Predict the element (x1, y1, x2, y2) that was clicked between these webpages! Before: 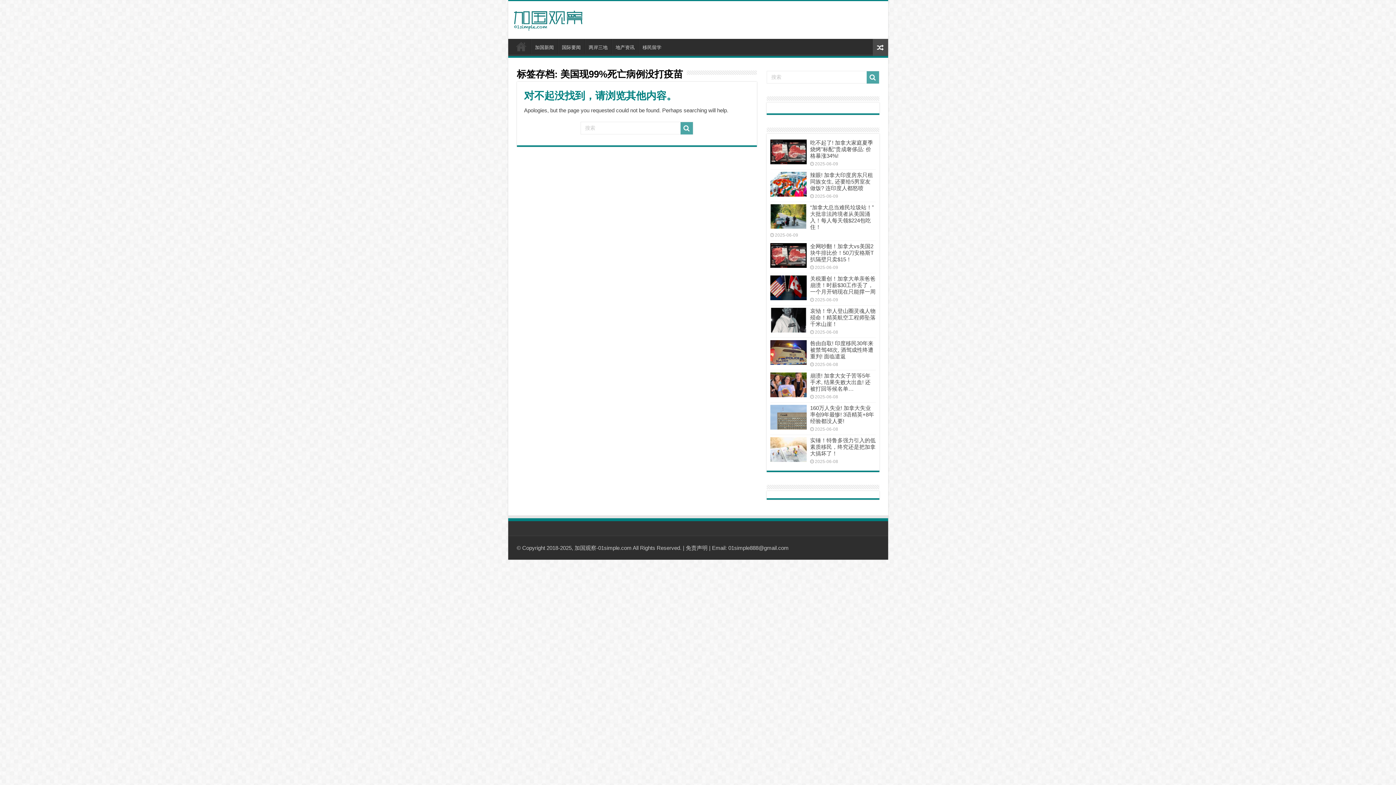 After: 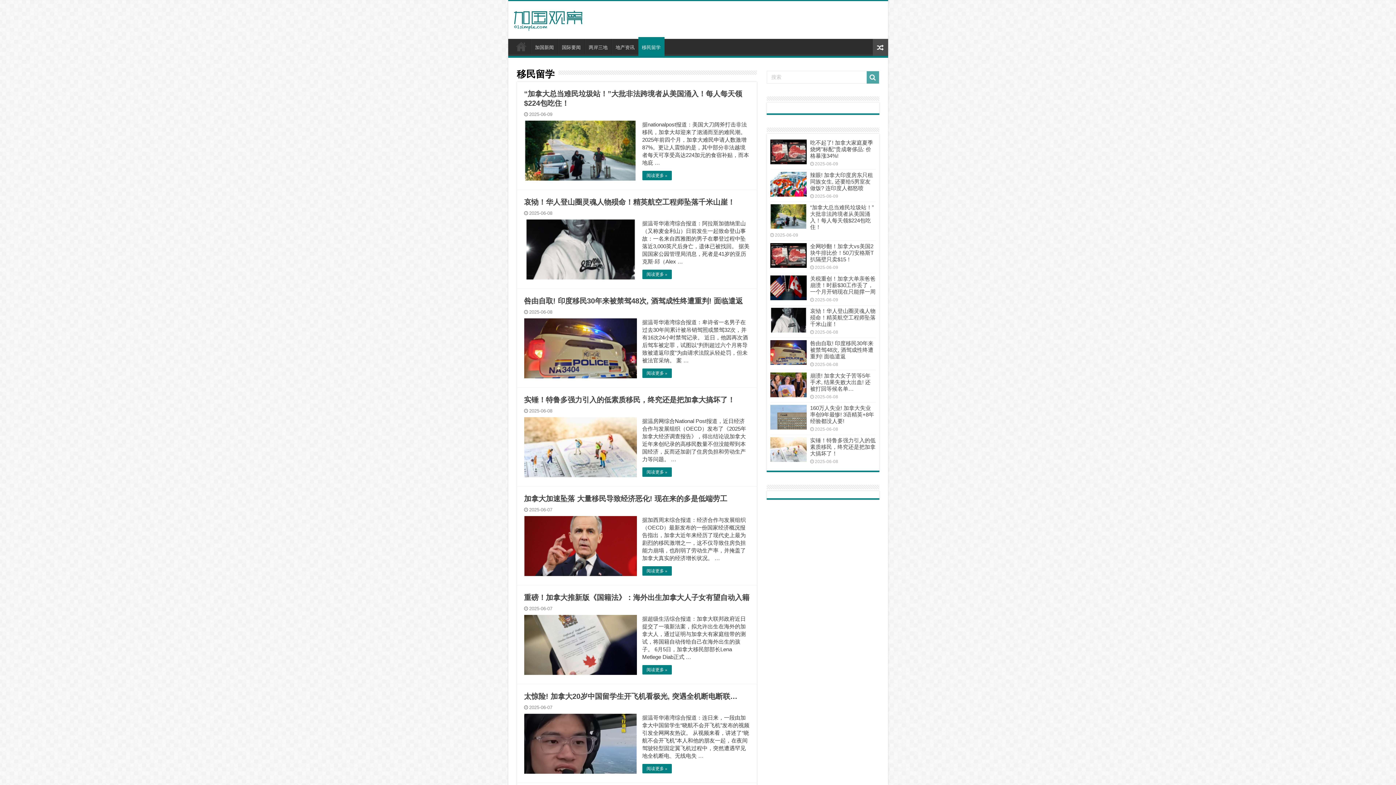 Action: bbox: (638, 38, 665, 54) label: 移民留学